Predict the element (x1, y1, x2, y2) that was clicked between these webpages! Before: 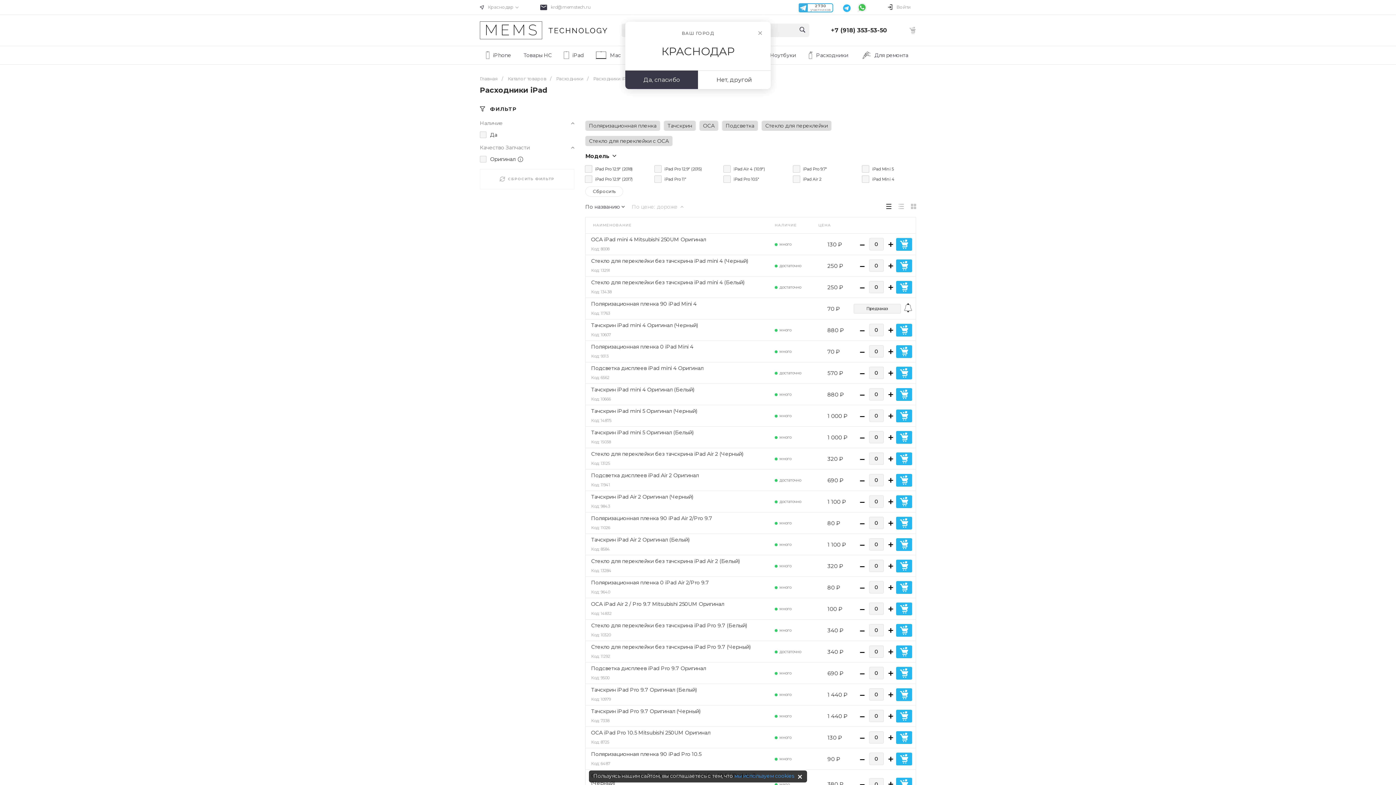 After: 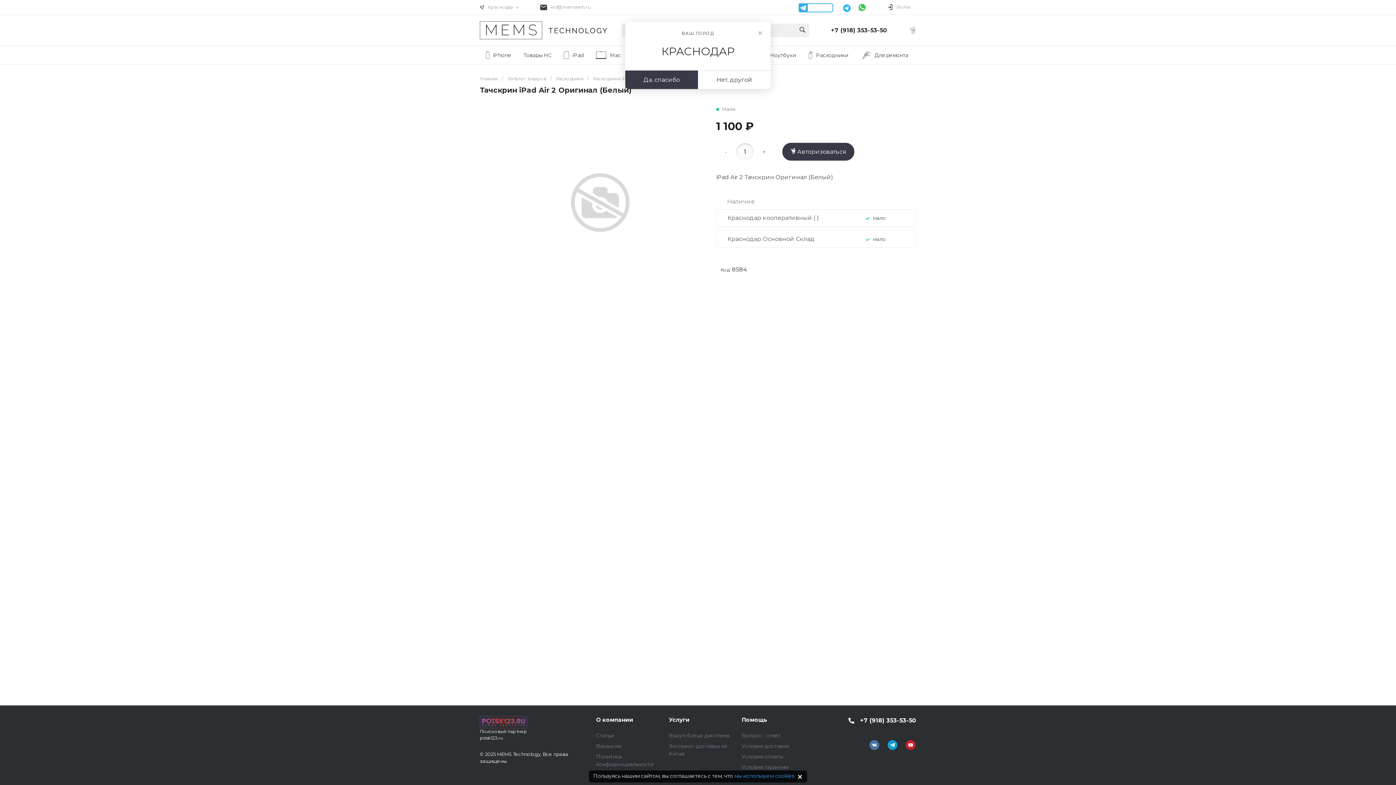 Action: label: Тачскрин iPad Air 2 Оригинал (Белый) bbox: (591, 536, 773, 544)